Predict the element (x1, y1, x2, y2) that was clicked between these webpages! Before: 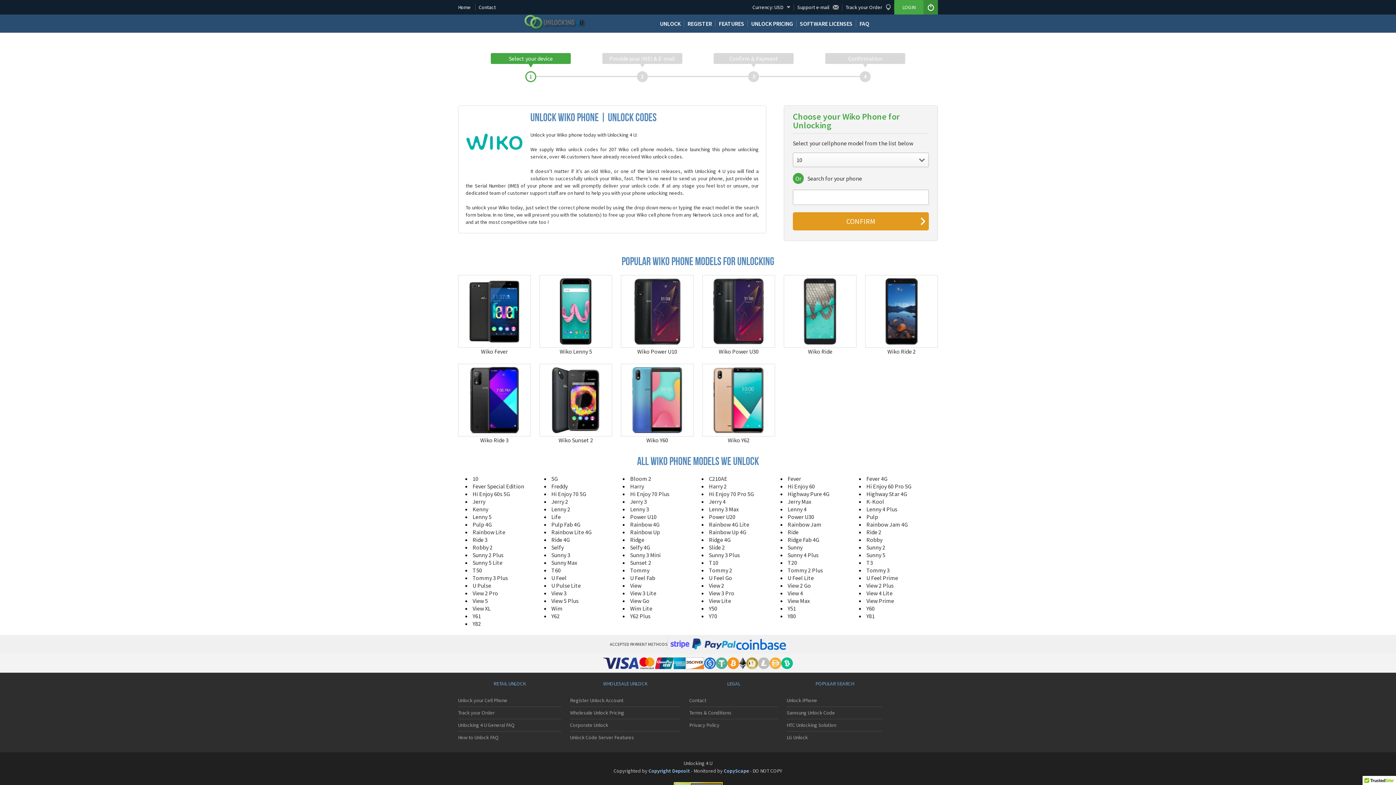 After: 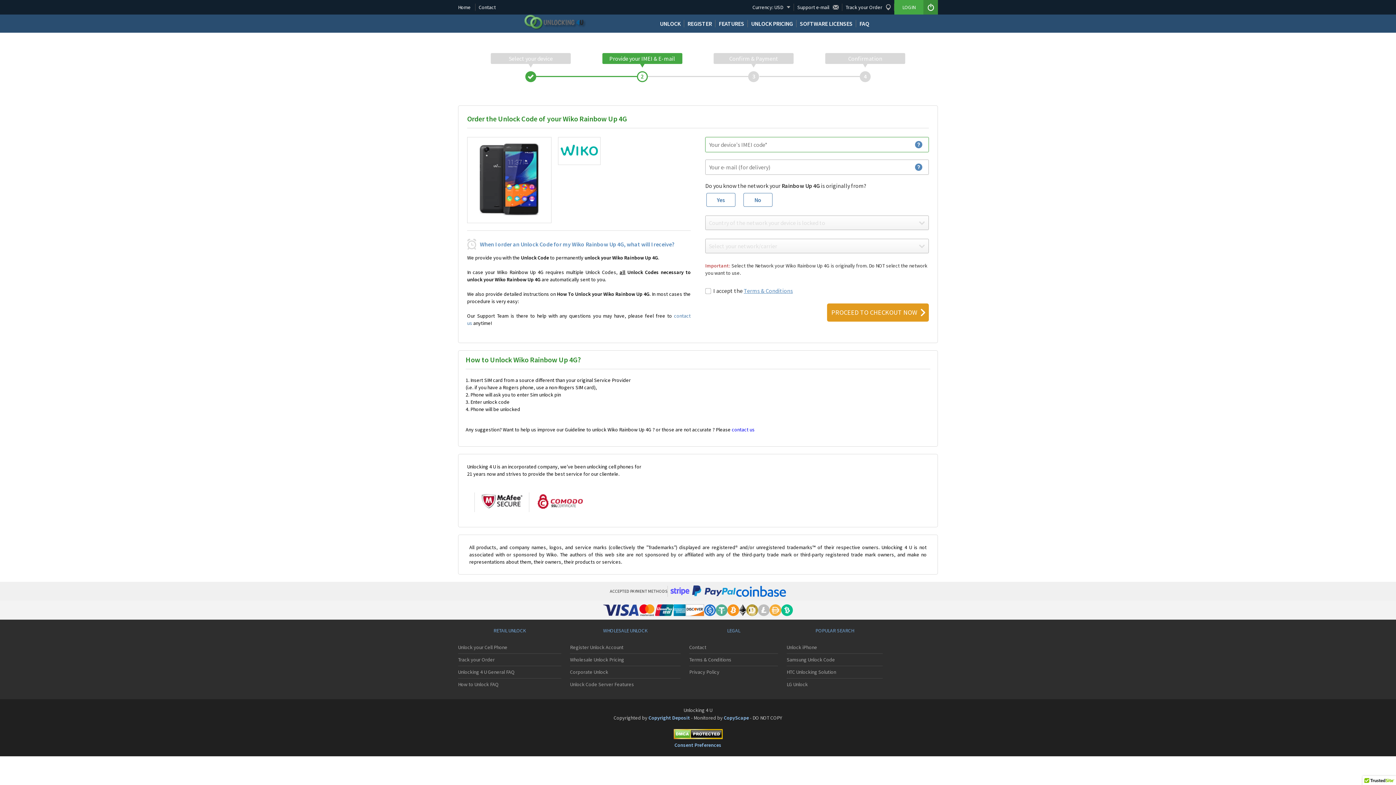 Action: label: Rainbow Up 4G bbox: (709, 528, 746, 536)